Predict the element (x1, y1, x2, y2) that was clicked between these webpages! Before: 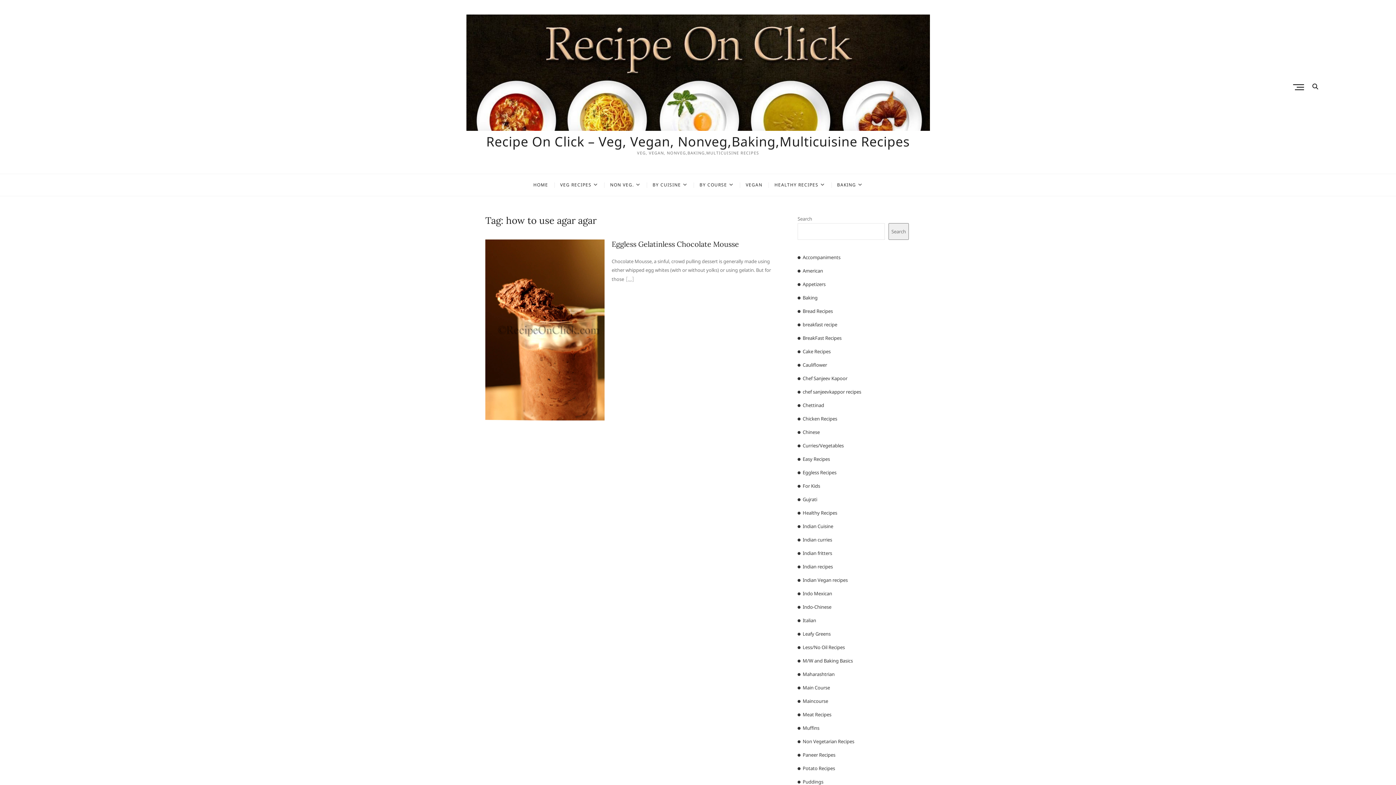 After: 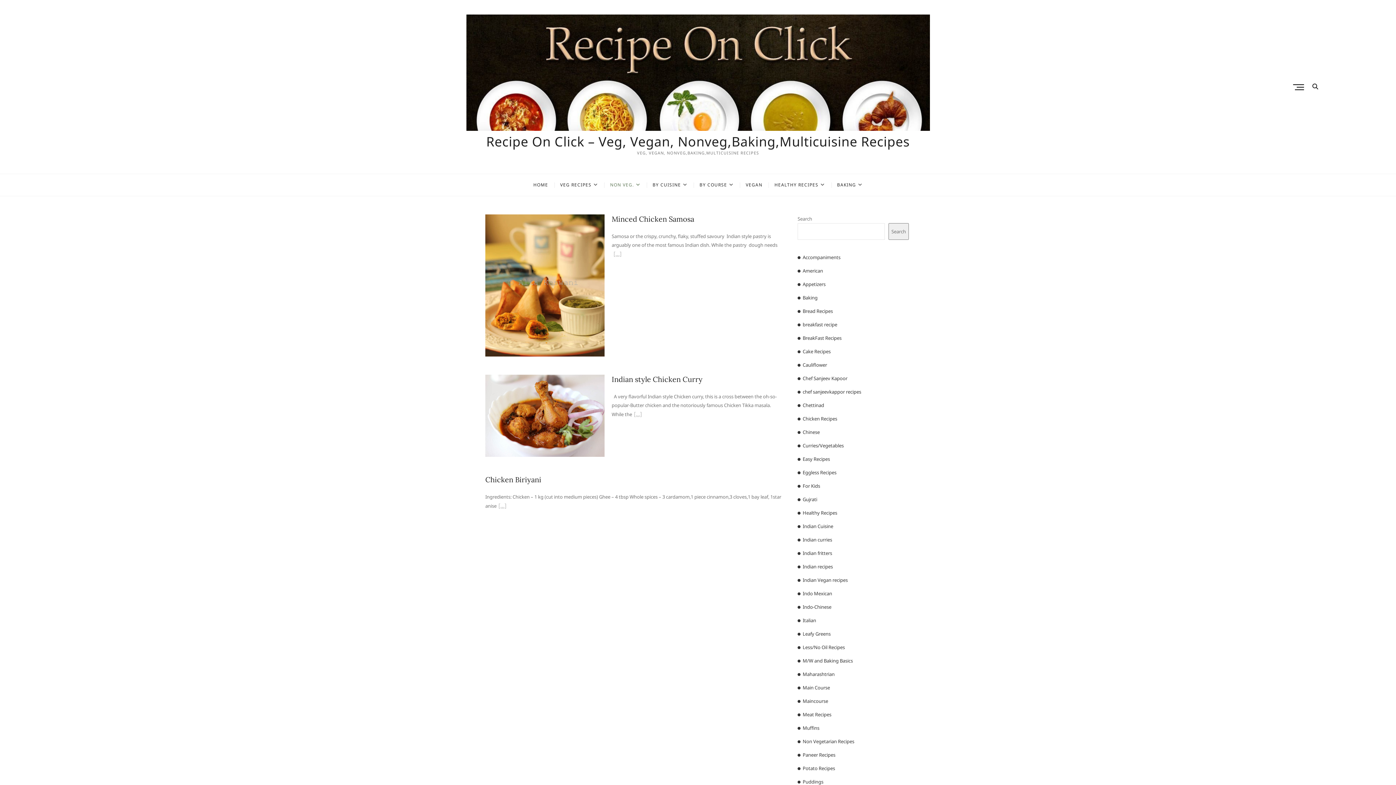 Action: bbox: (802, 415, 837, 422) label: Chicken Recipes